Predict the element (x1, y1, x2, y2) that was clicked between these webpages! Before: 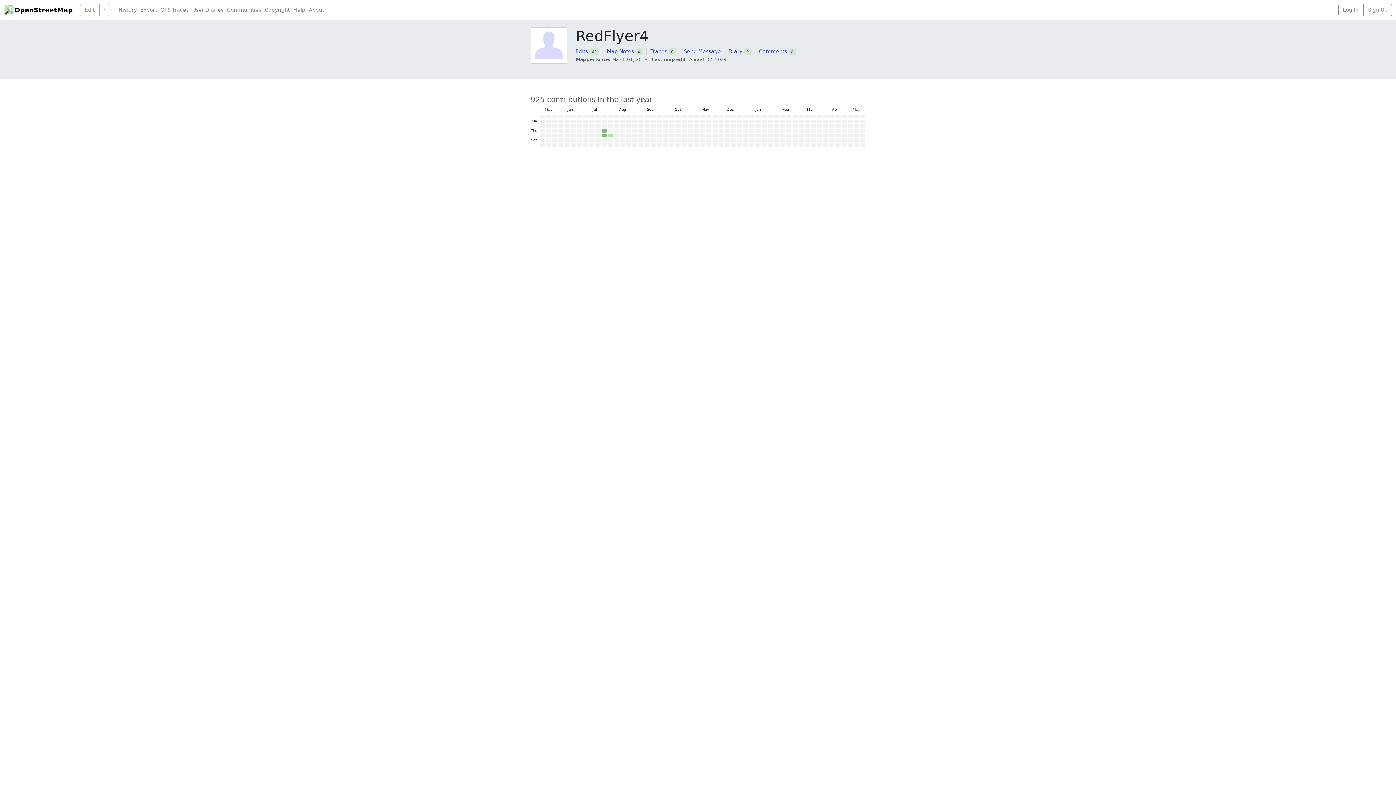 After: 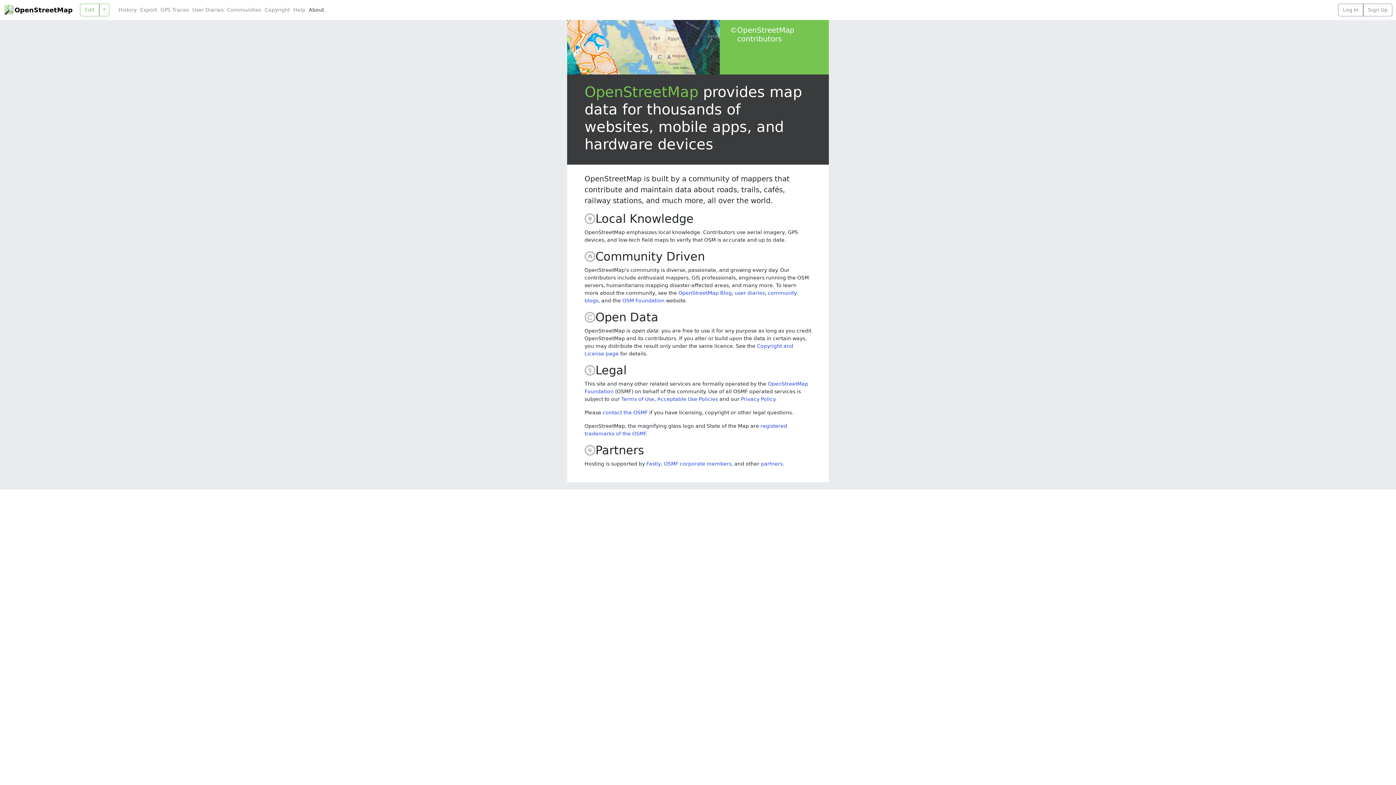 Action: bbox: (307, 6, 325, 13) label: About